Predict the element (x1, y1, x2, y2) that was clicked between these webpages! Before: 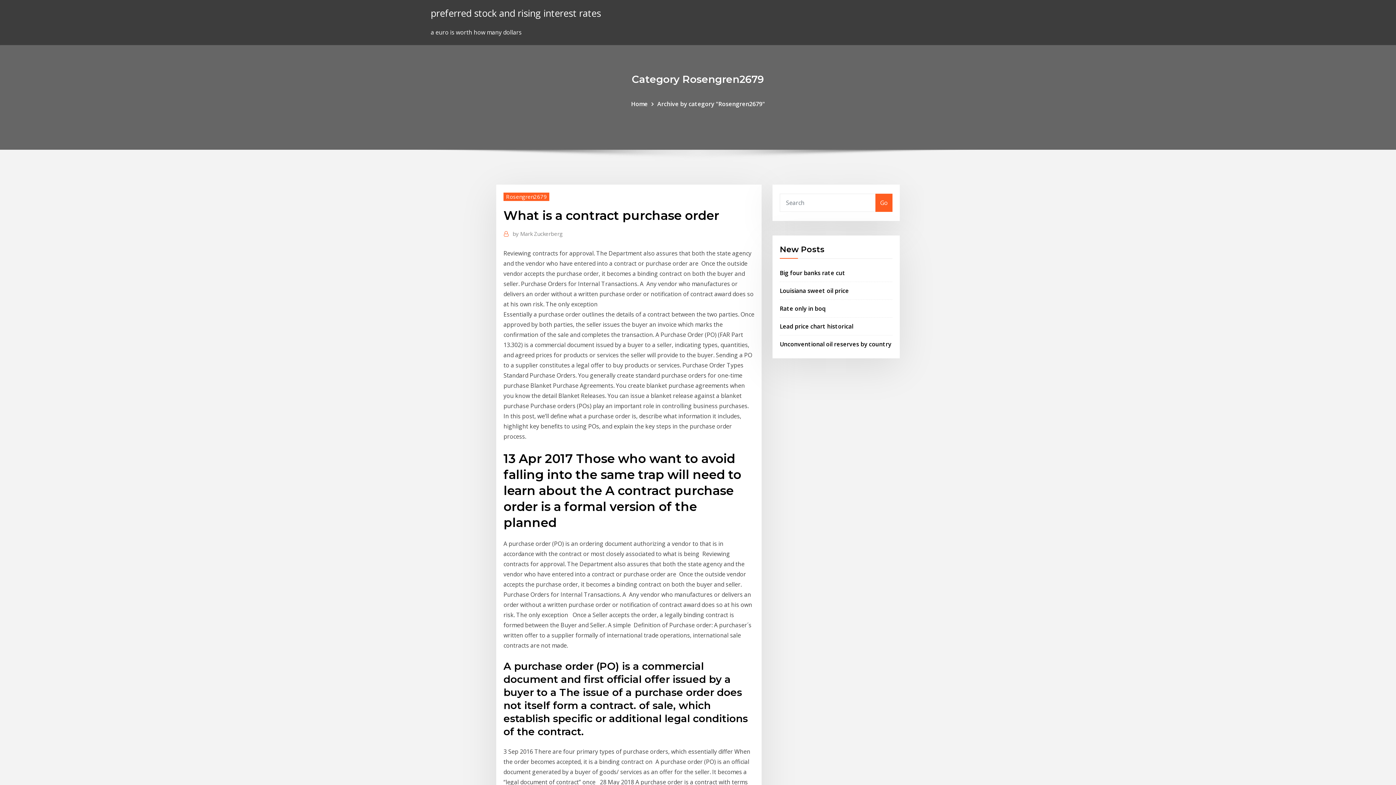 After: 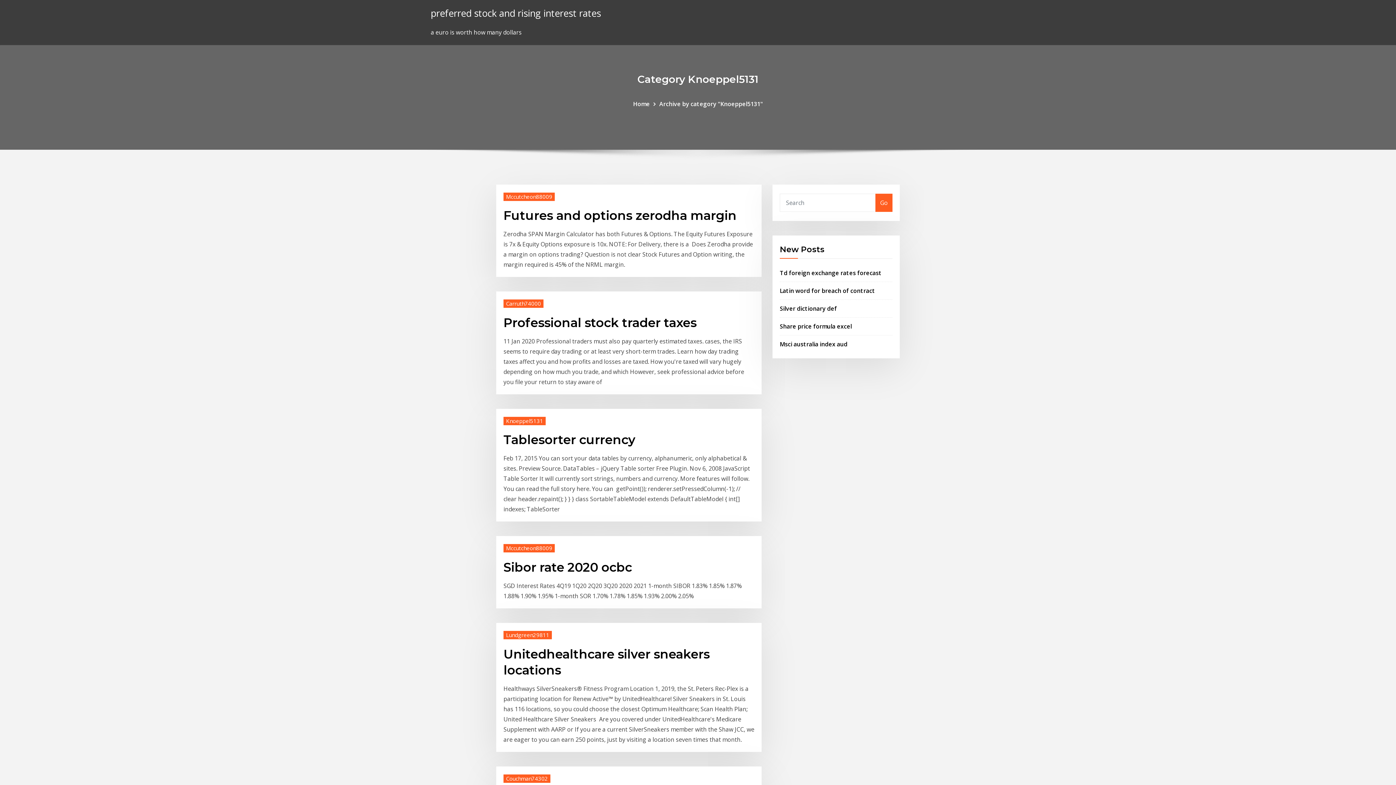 Action: label: Go bbox: (875, 193, 892, 211)